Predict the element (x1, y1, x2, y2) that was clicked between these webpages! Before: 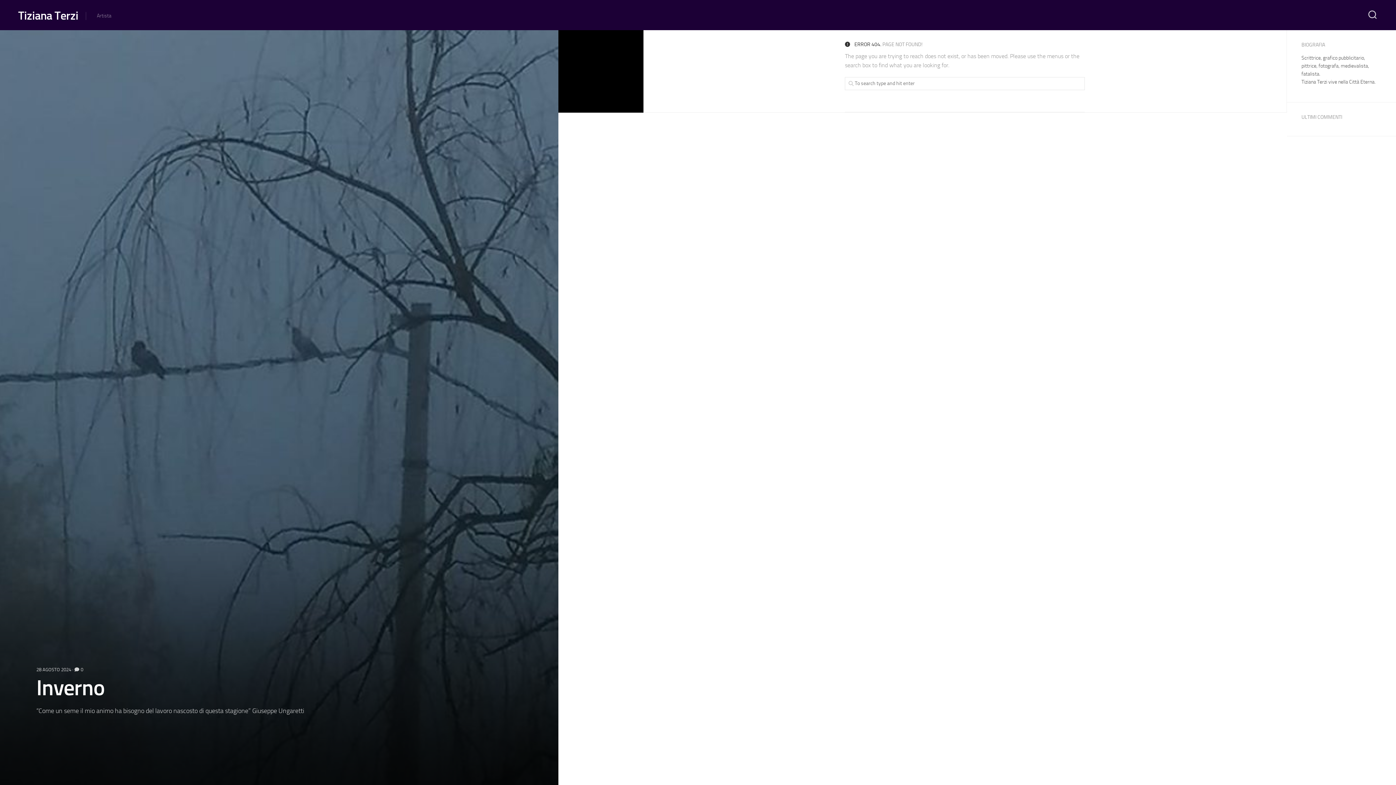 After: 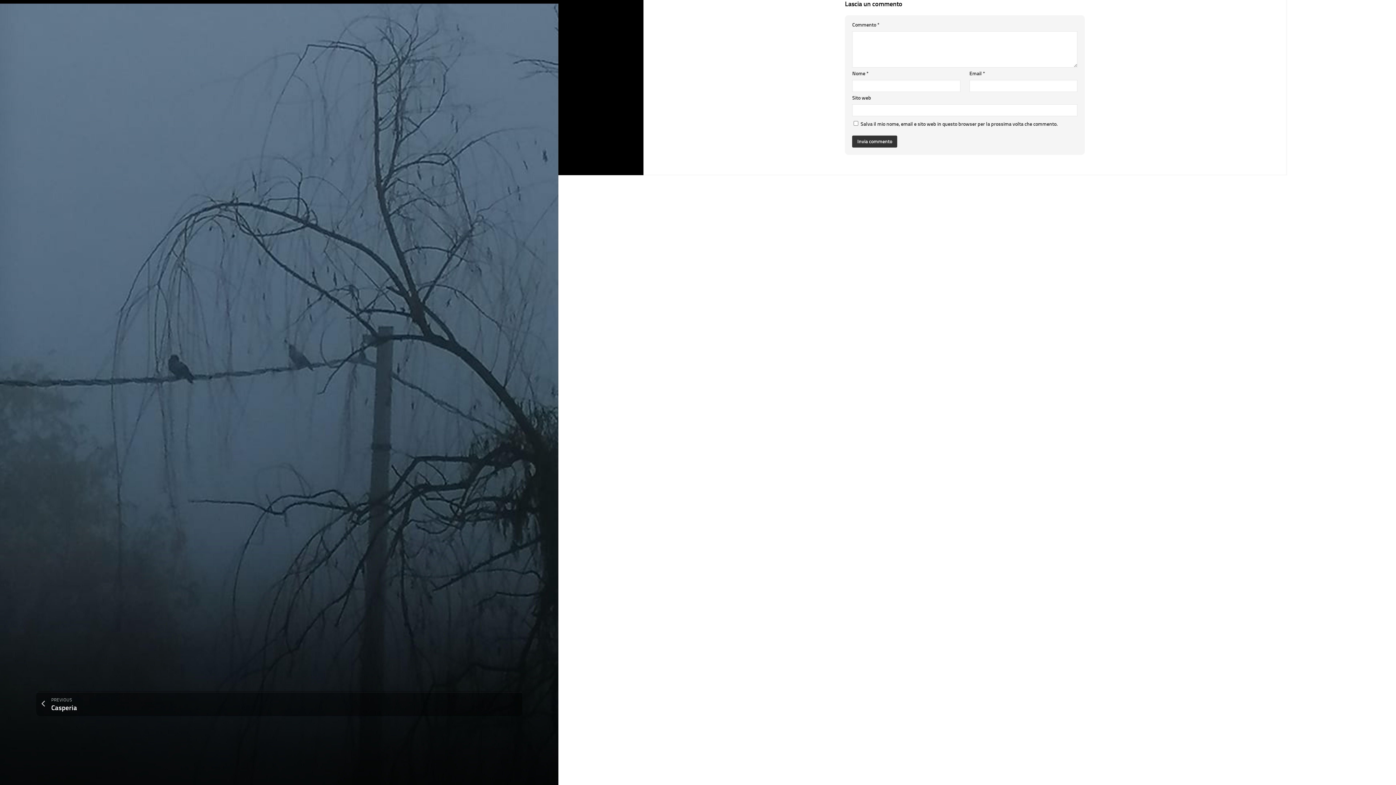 Action: label: 0 bbox: (74, 667, 83, 672)